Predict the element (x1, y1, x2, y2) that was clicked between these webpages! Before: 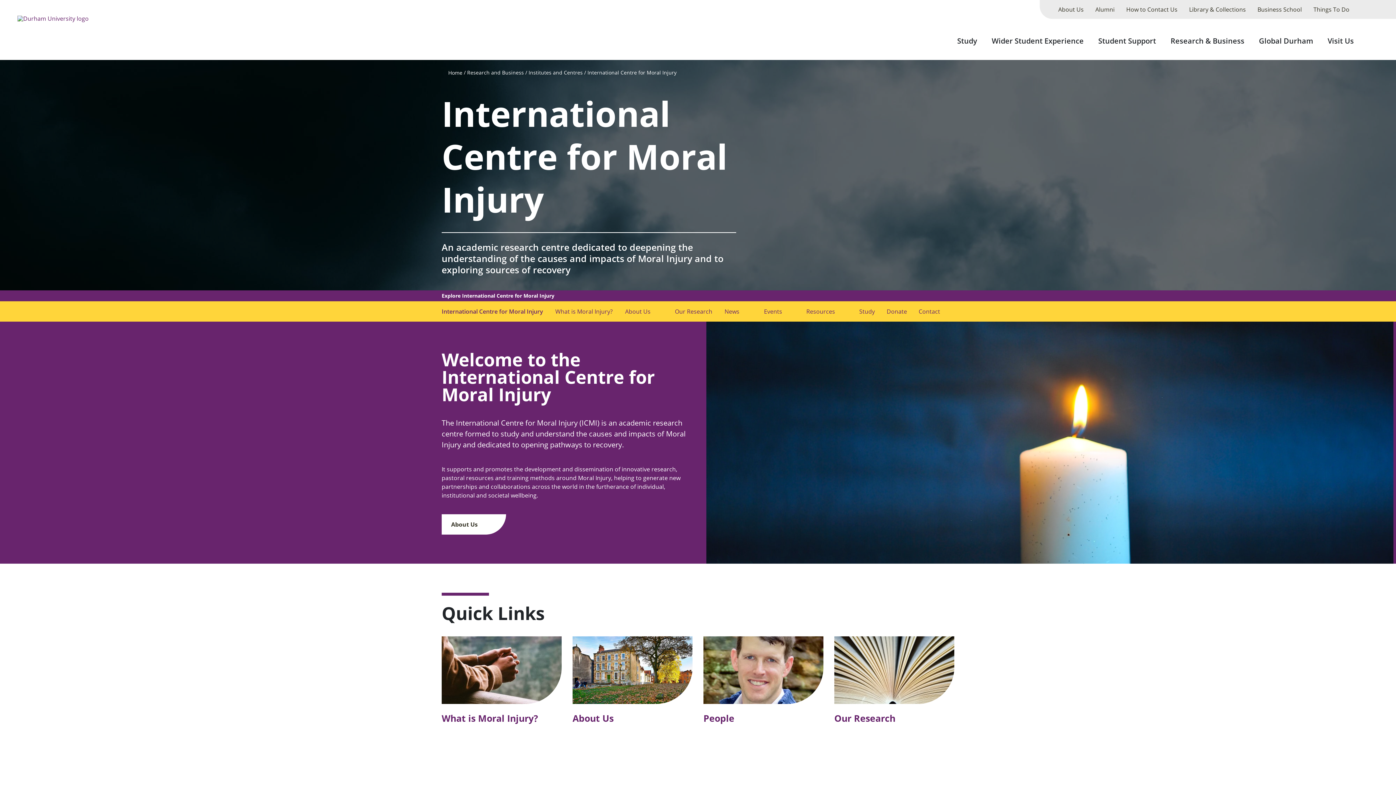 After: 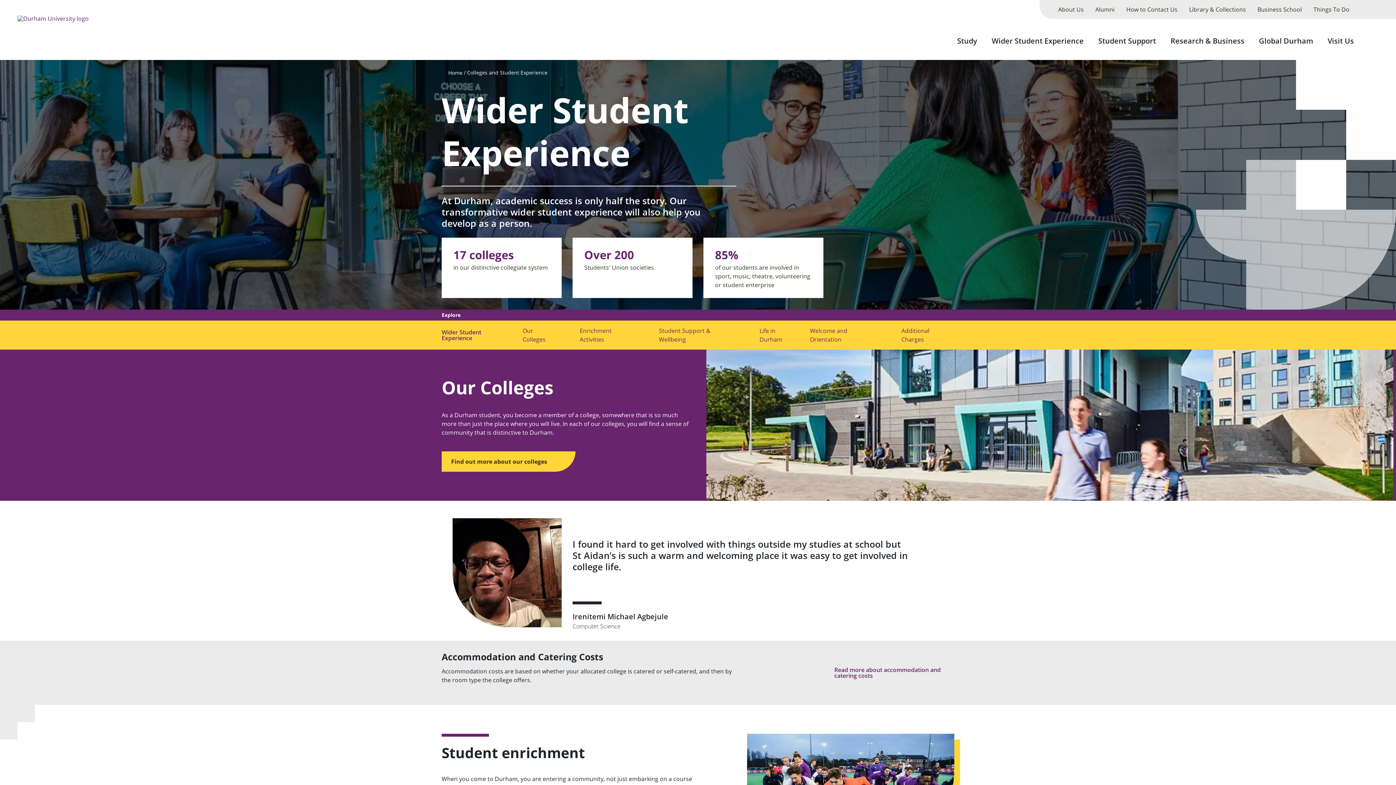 Action: label: Wider Student Experience bbox: (986, 27, 1089, 60)